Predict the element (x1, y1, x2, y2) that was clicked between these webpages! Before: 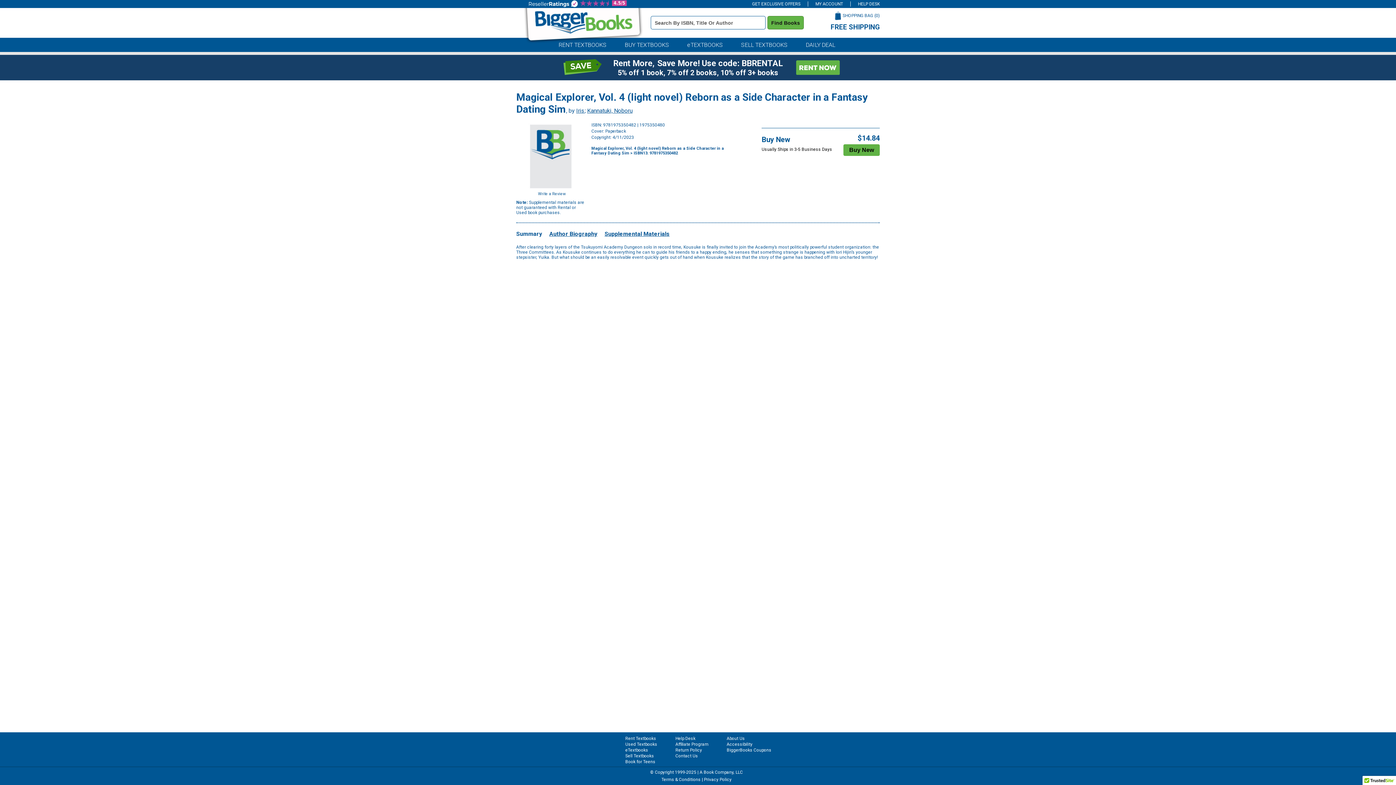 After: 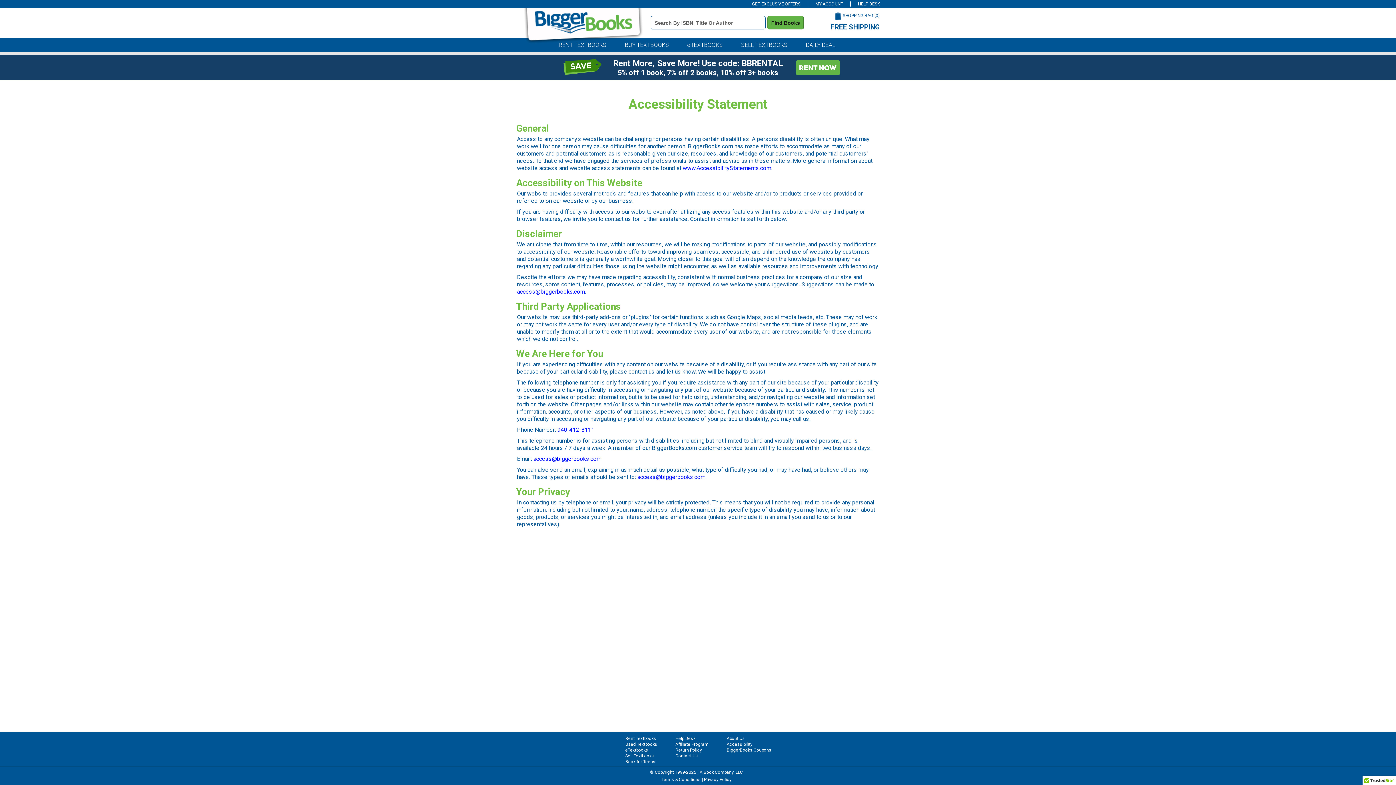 Action: label: Accessibility bbox: (726, 742, 752, 747)